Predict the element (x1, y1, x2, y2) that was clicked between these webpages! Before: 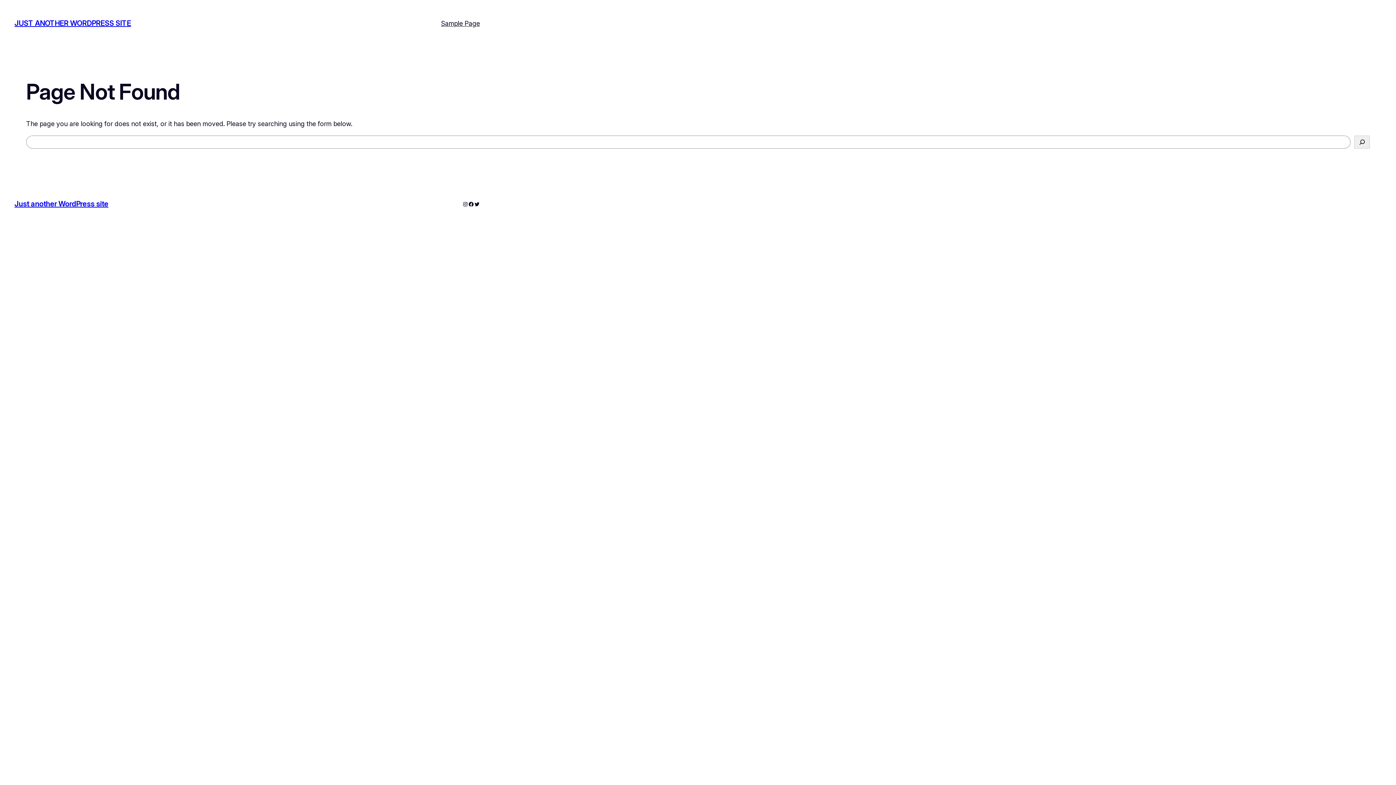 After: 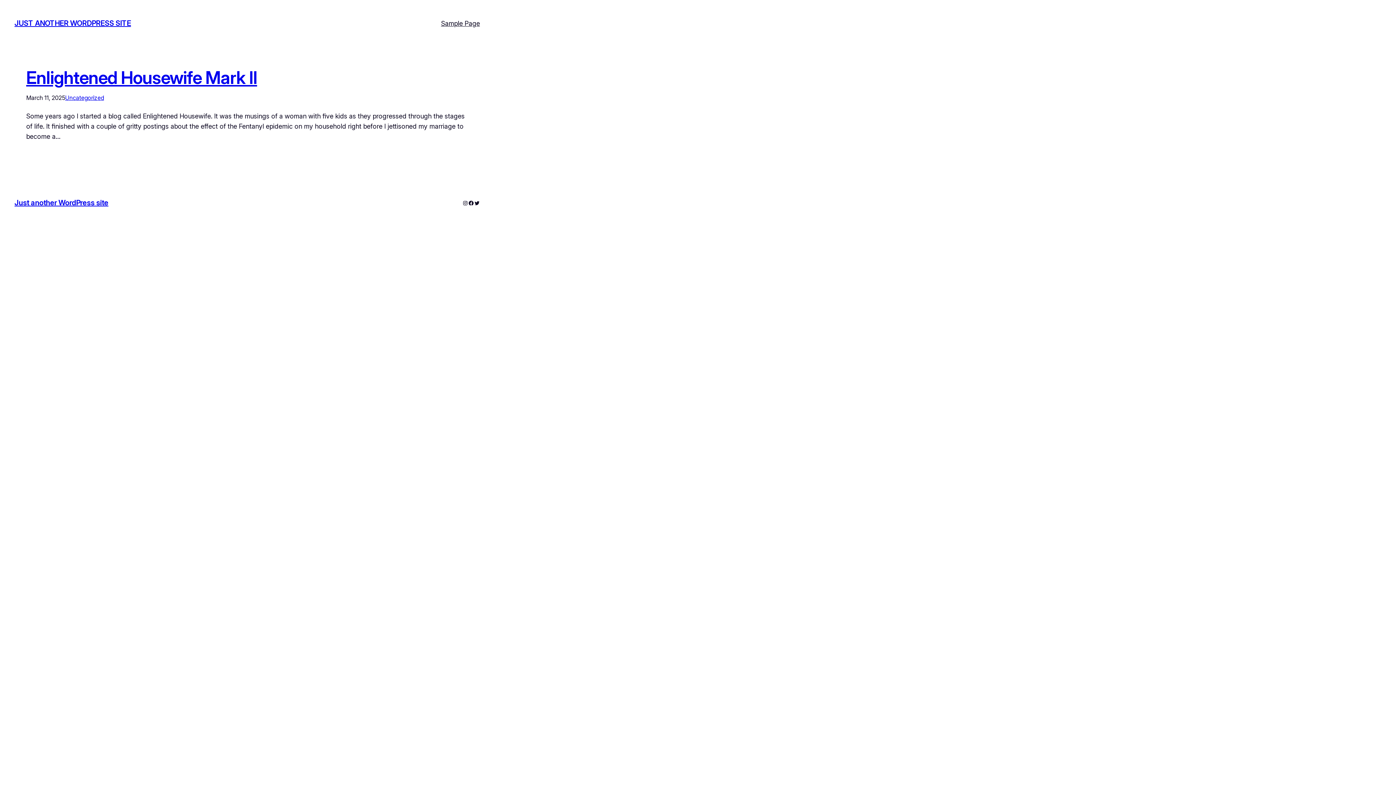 Action: label: JUST ANOTHER WORDPRESS SITE bbox: (14, 19, 130, 27)